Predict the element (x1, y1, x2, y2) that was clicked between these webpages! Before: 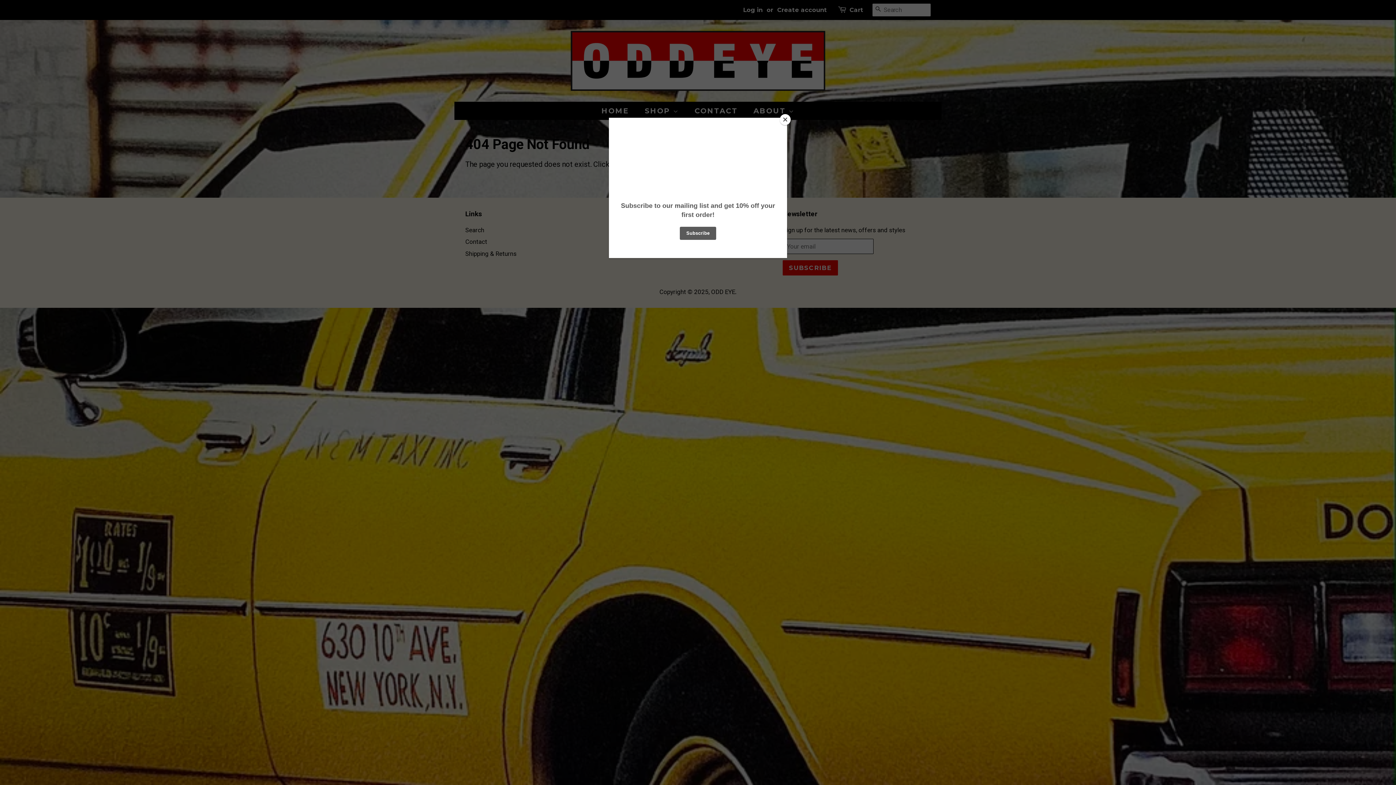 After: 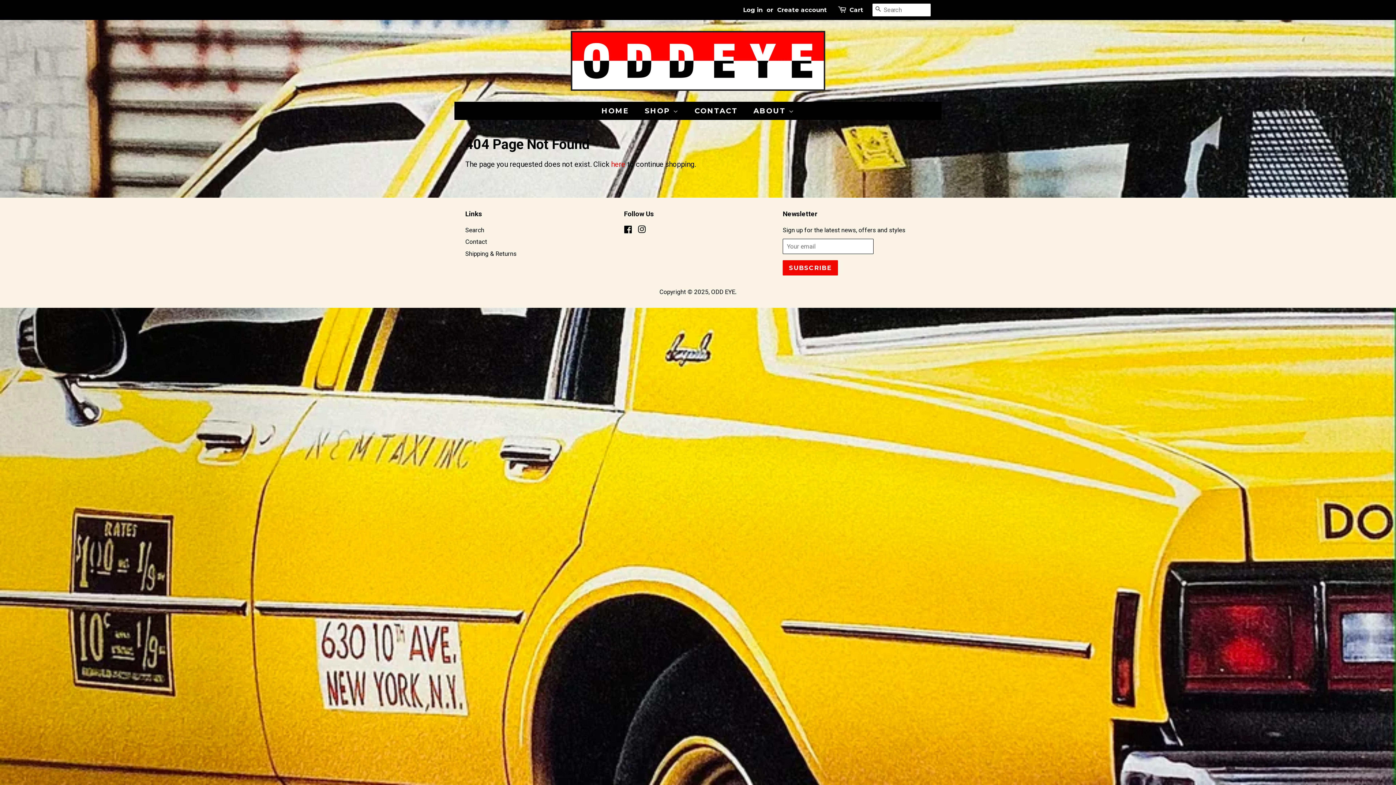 Action: bbox: (780, 114, 790, 125) label: Close